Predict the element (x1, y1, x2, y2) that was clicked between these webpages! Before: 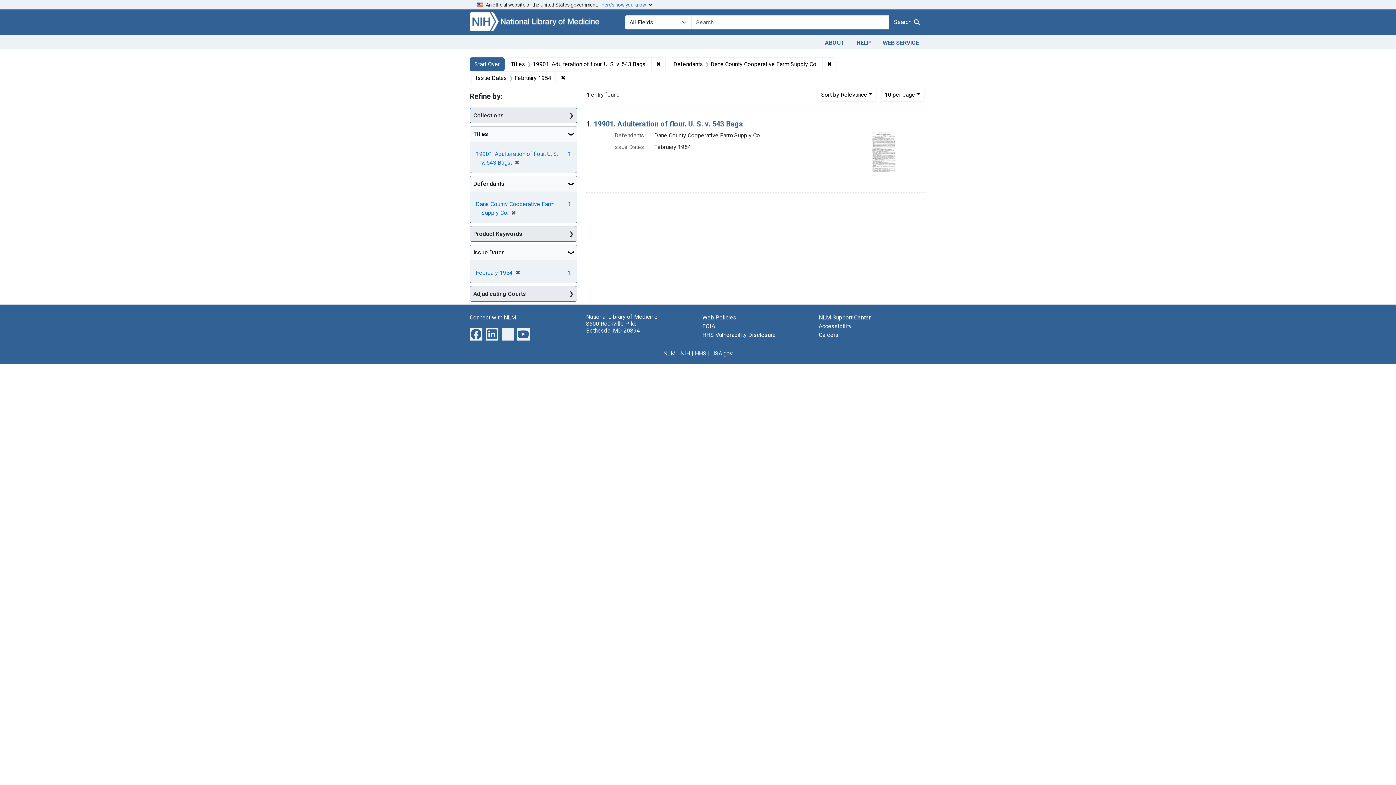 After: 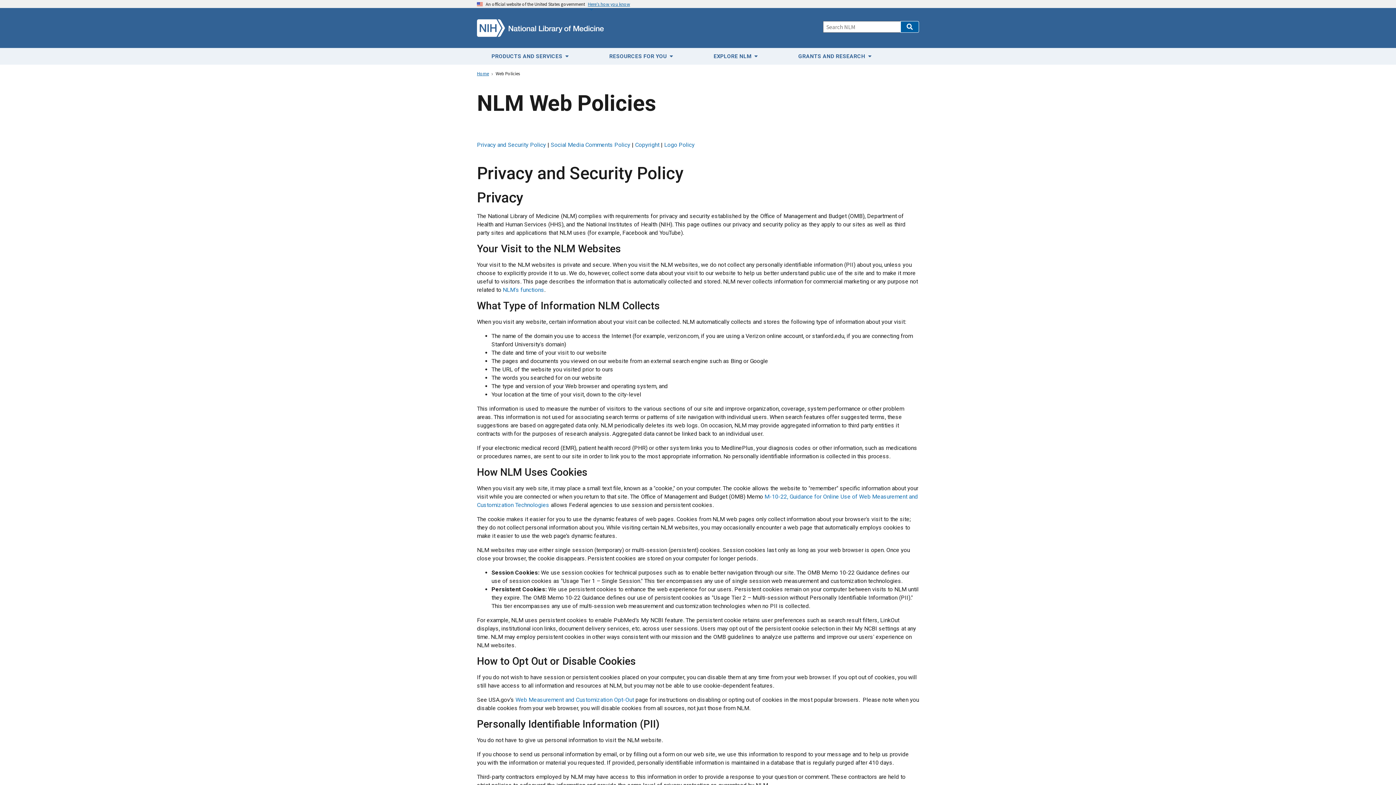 Action: bbox: (702, 314, 736, 321) label: Web Policies